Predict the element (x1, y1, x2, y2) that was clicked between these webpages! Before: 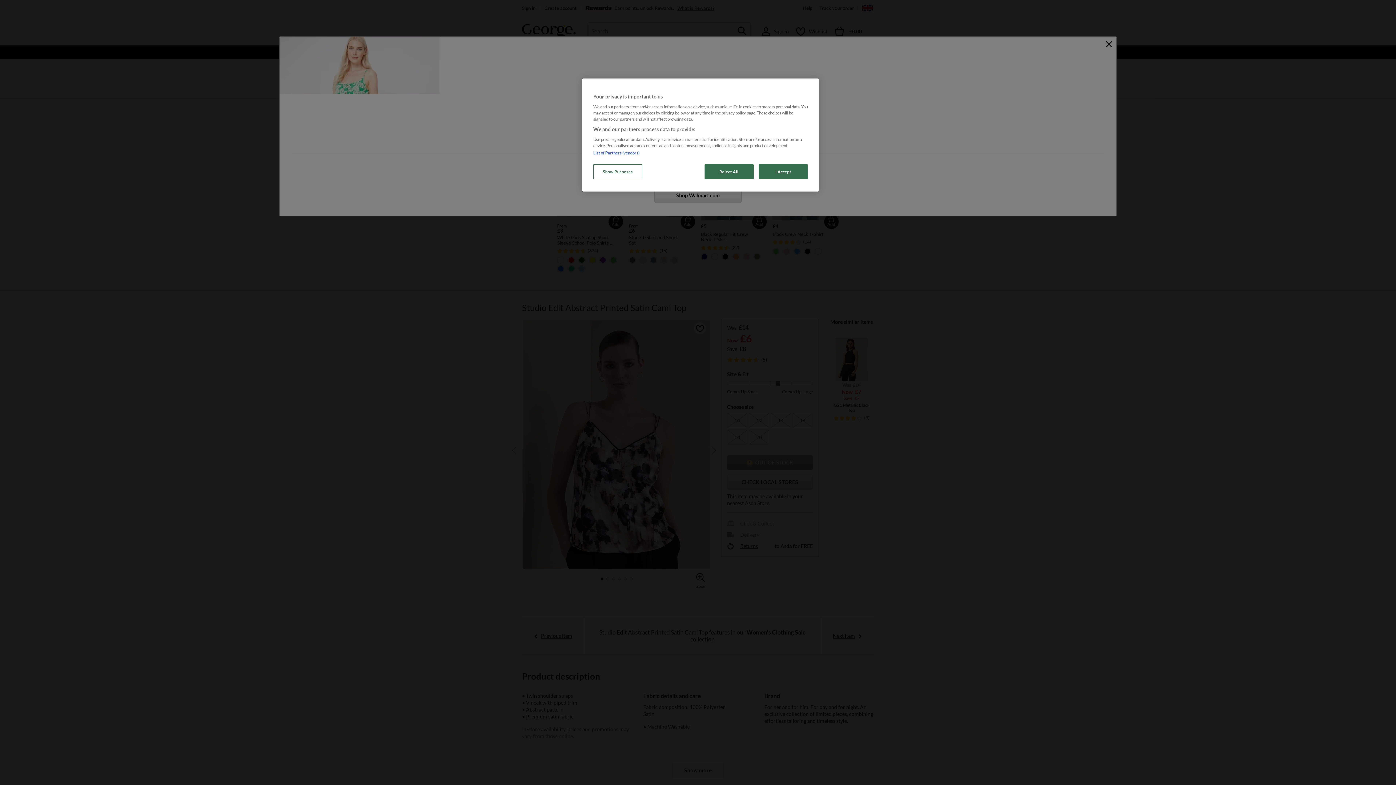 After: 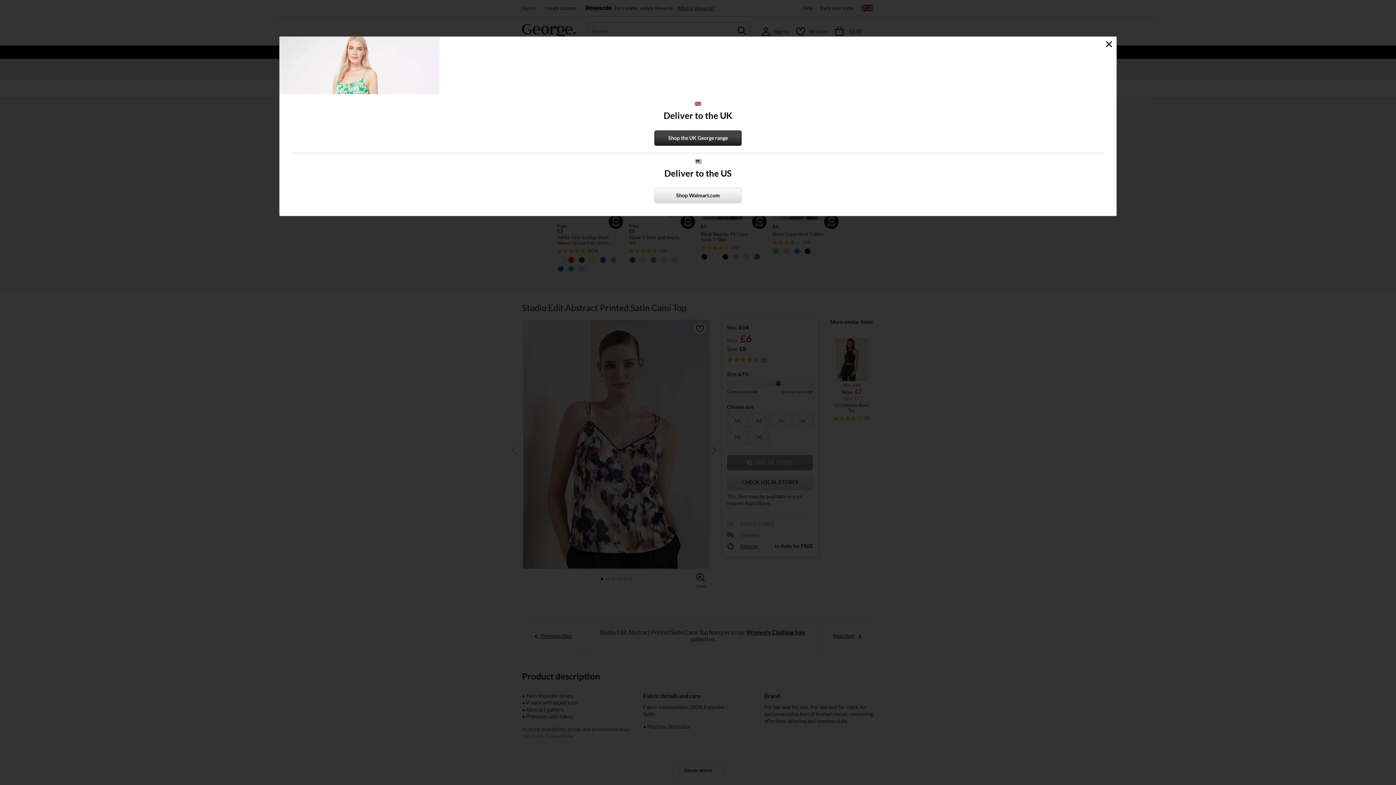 Action: label: Reject All bbox: (704, 164, 753, 179)